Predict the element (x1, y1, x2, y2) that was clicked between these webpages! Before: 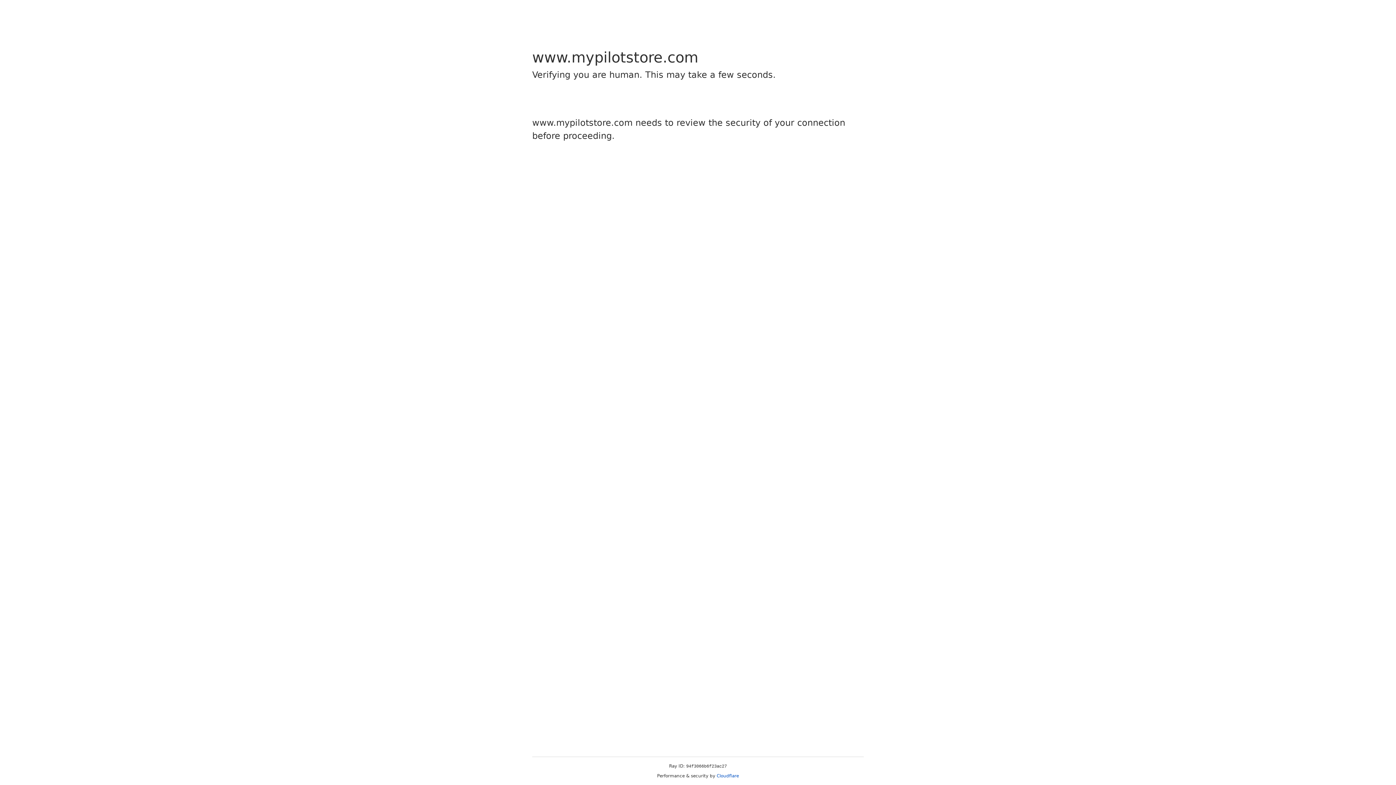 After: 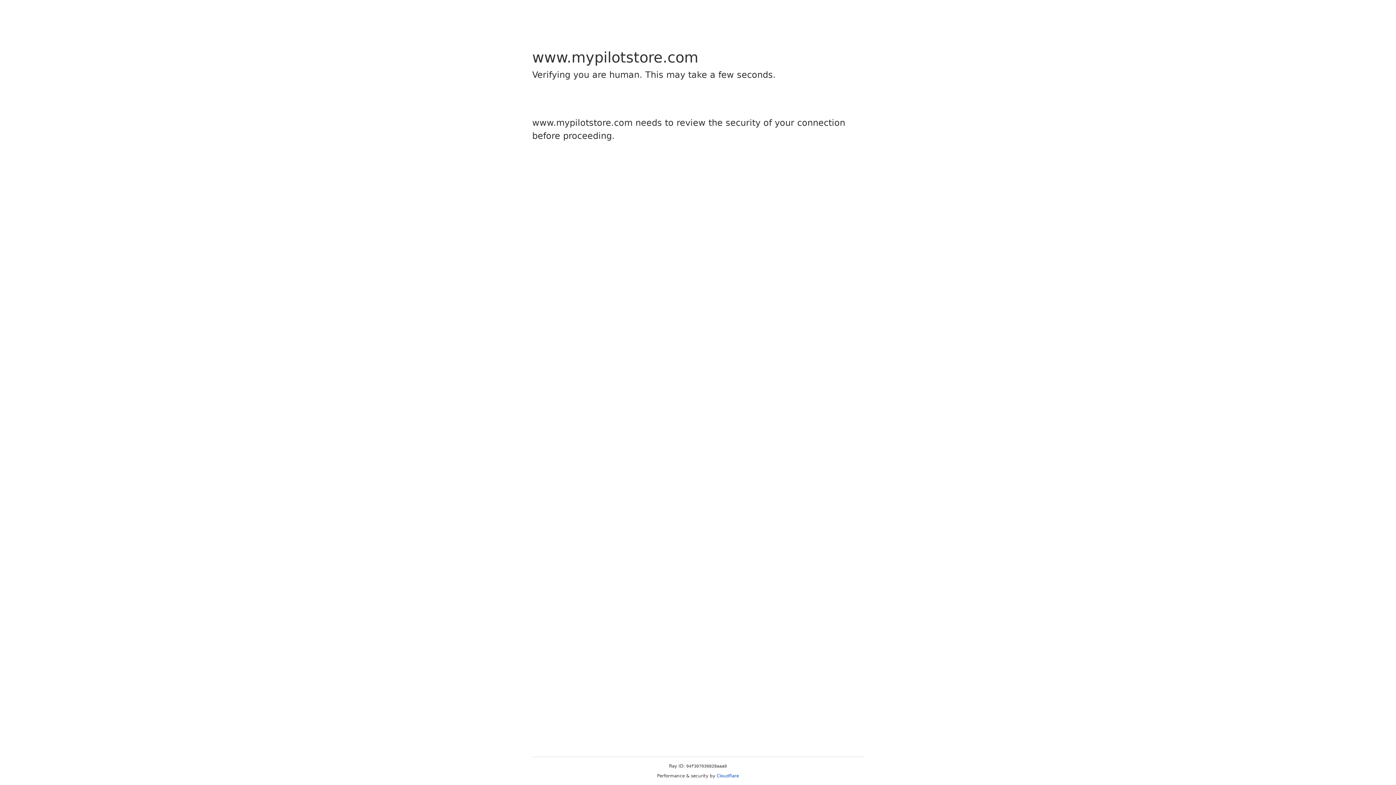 Action: label: Cloudflare bbox: (716, 773, 739, 778)